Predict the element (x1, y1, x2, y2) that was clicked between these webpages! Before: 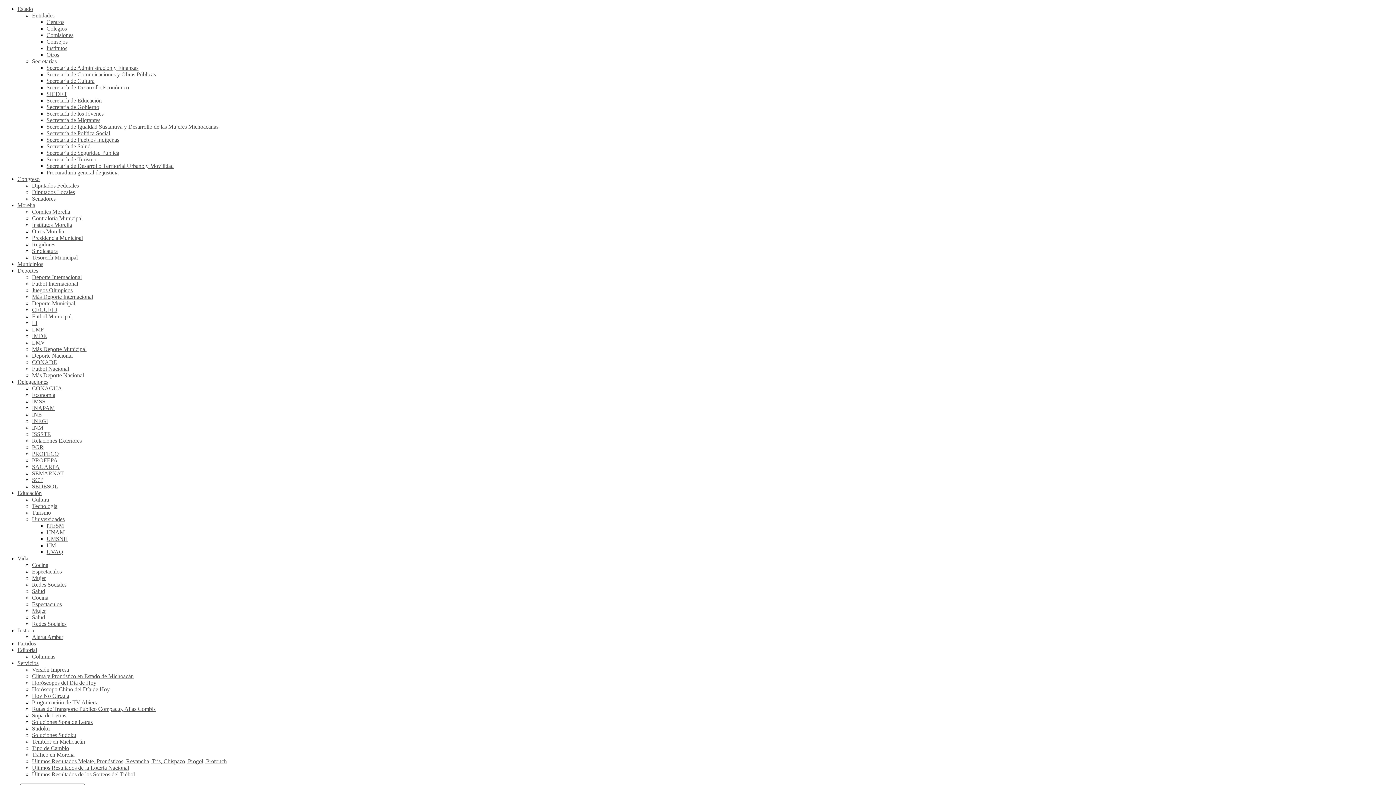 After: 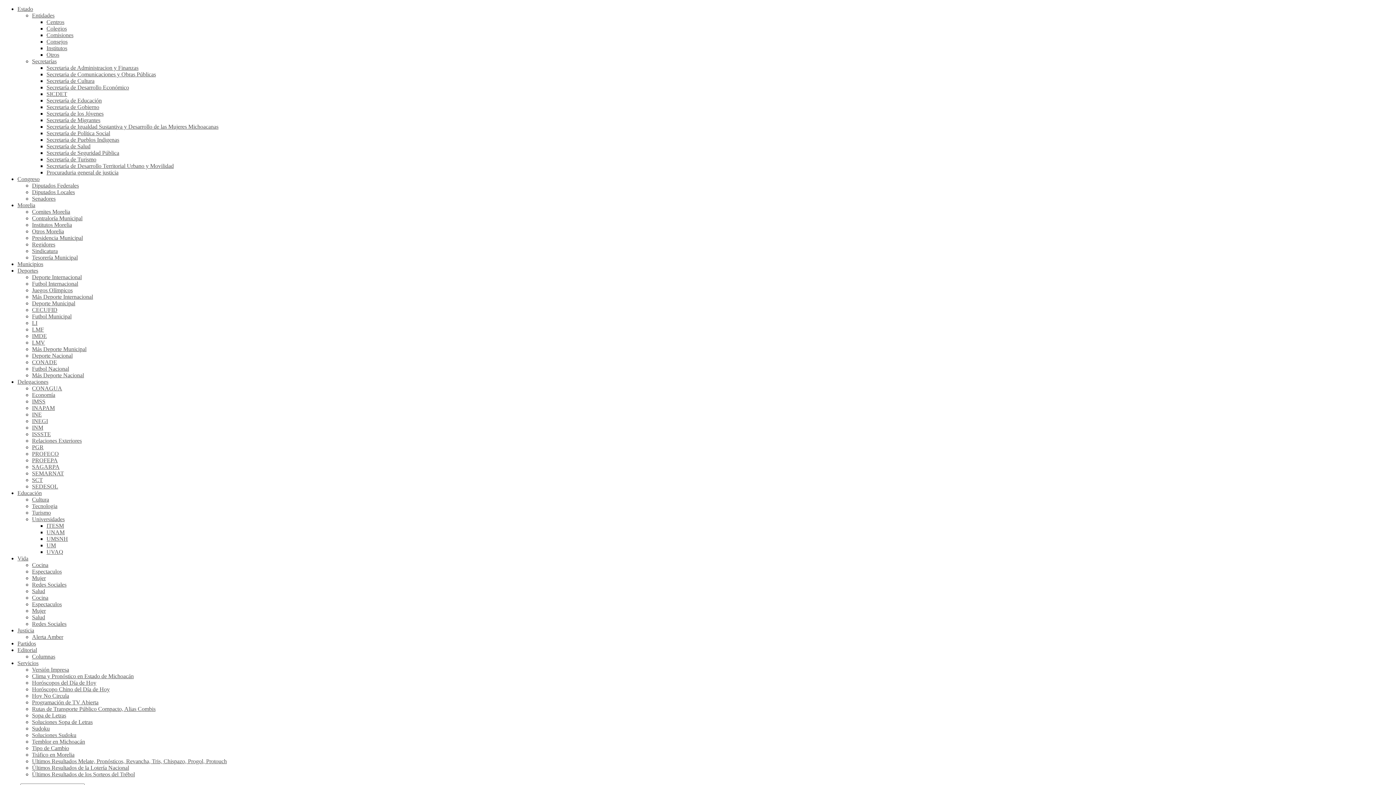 Action: label: Versión Impresa bbox: (32, 666, 69, 673)